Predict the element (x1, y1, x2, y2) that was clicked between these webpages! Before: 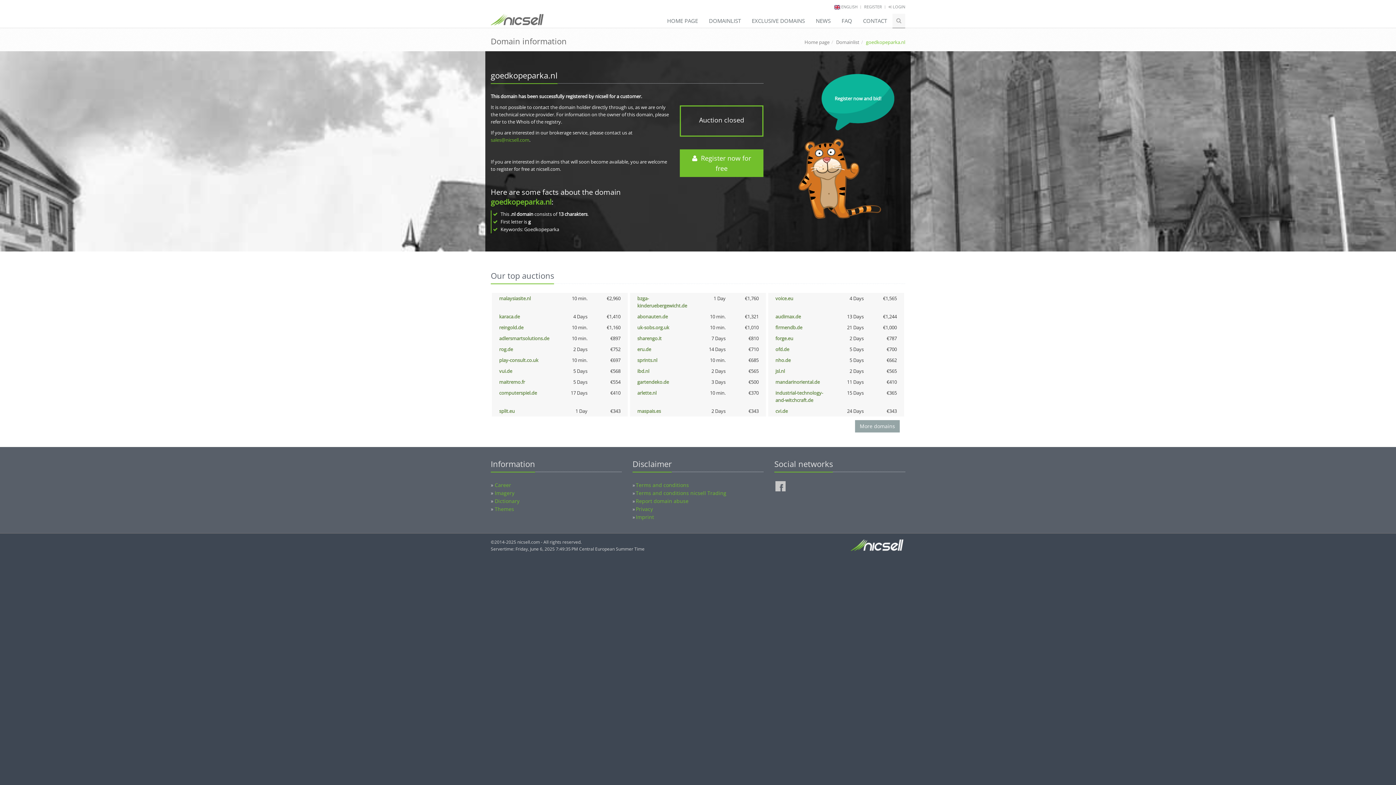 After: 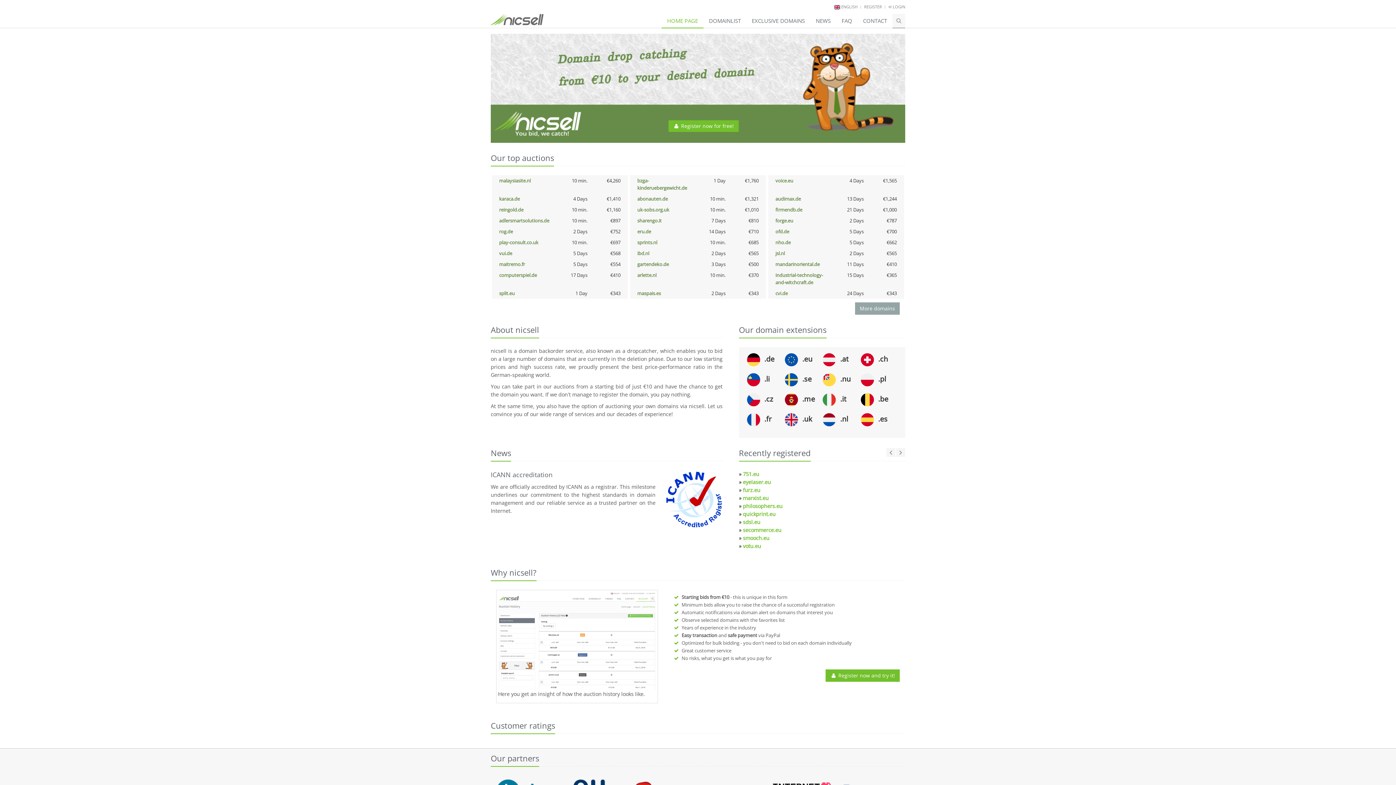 Action: bbox: (850, 537, 903, 551)